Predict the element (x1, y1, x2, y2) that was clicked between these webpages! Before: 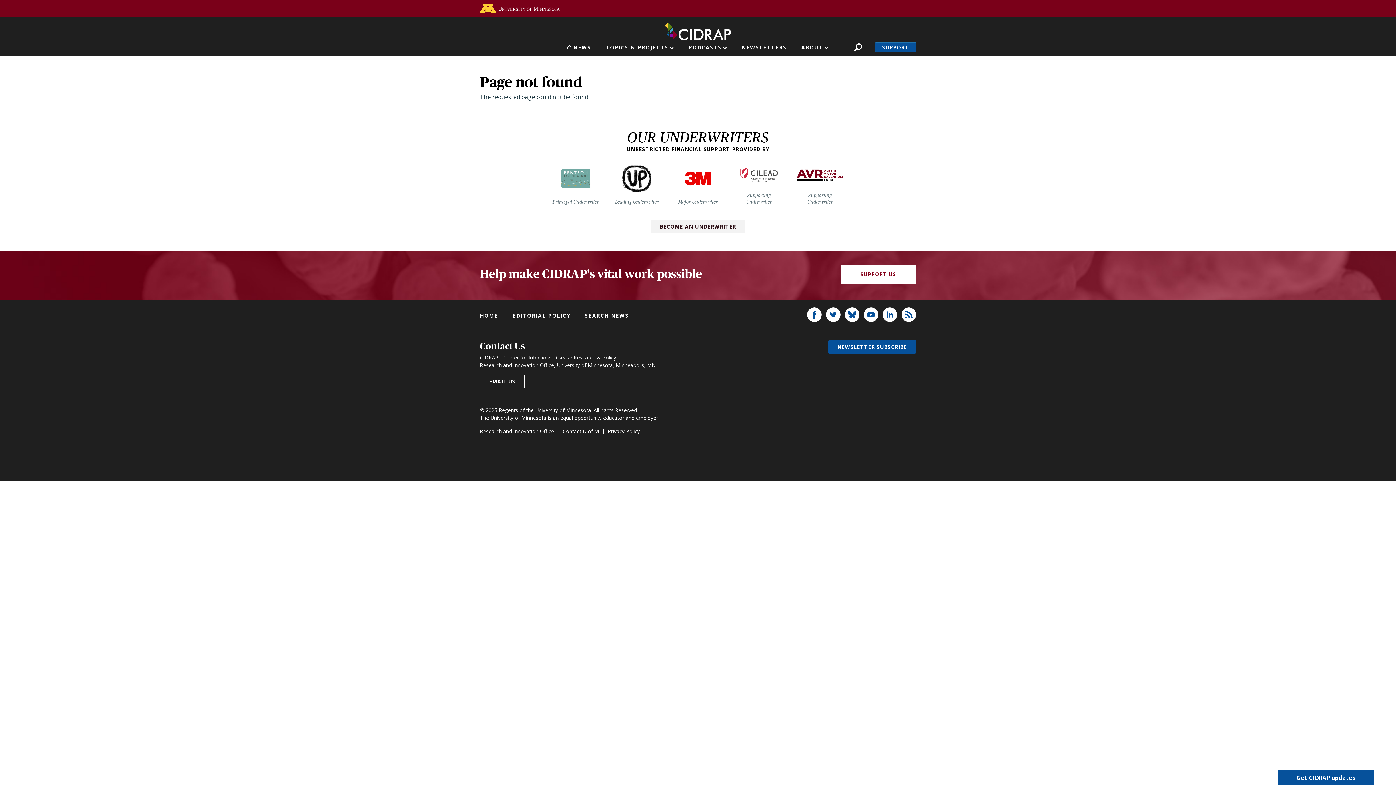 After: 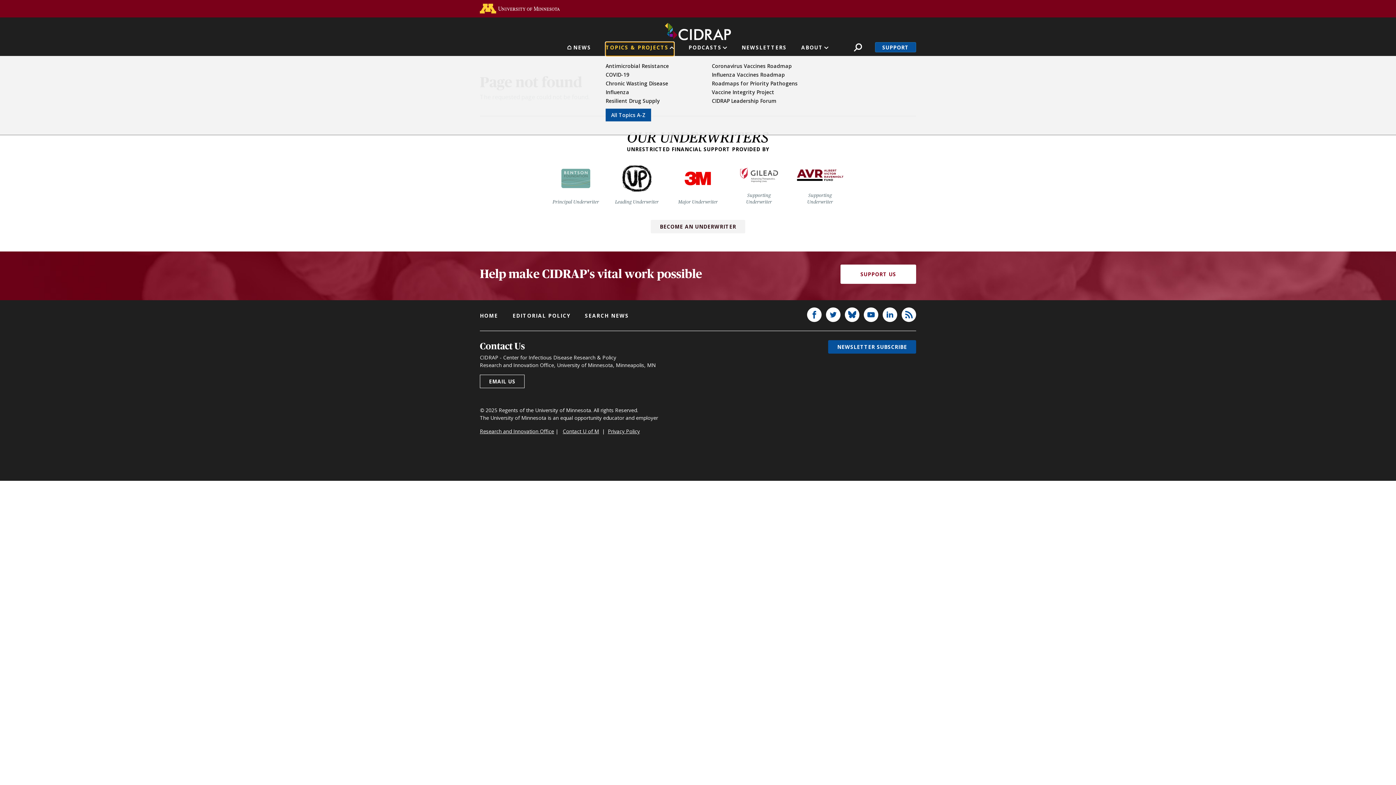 Action: label: TOPICS & PROJECTS bbox: (605, 42, 674, 56)